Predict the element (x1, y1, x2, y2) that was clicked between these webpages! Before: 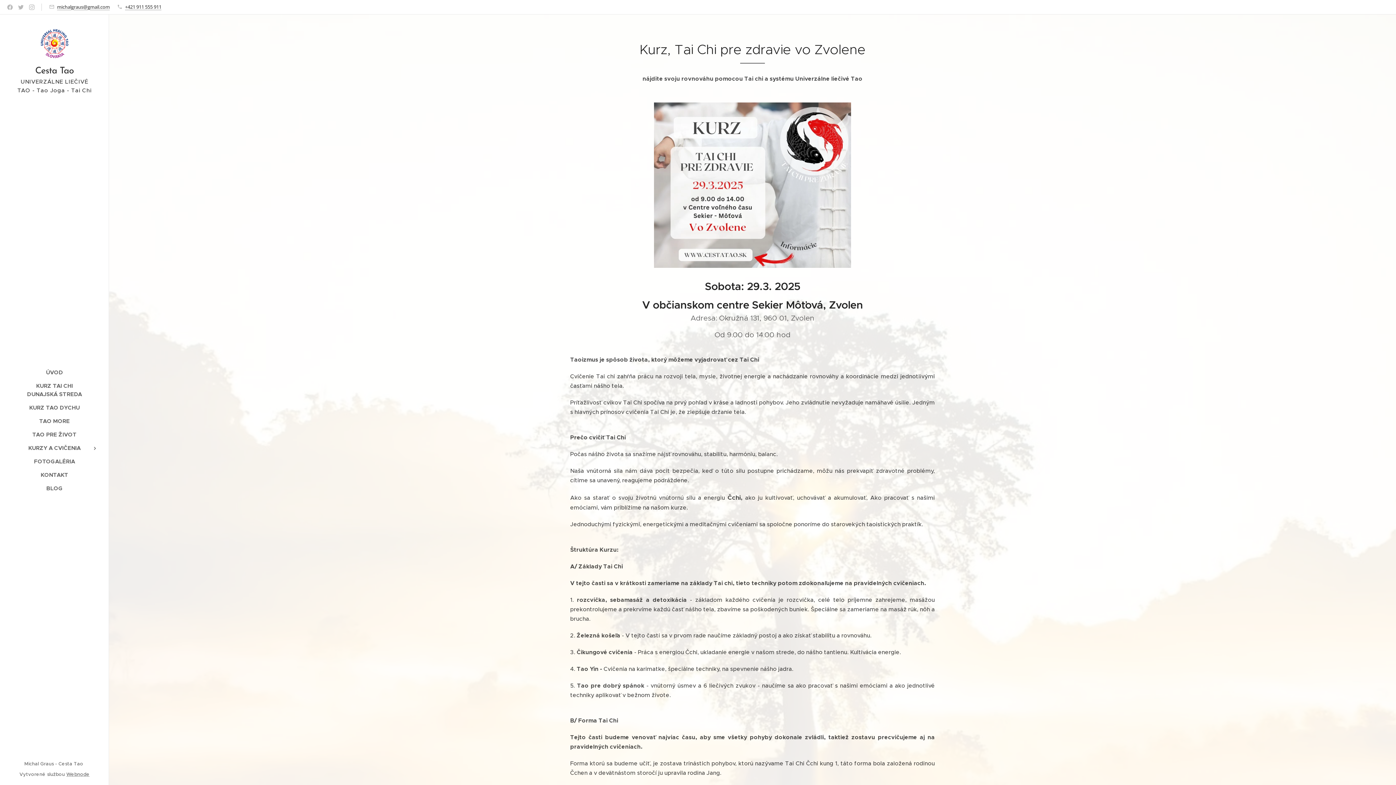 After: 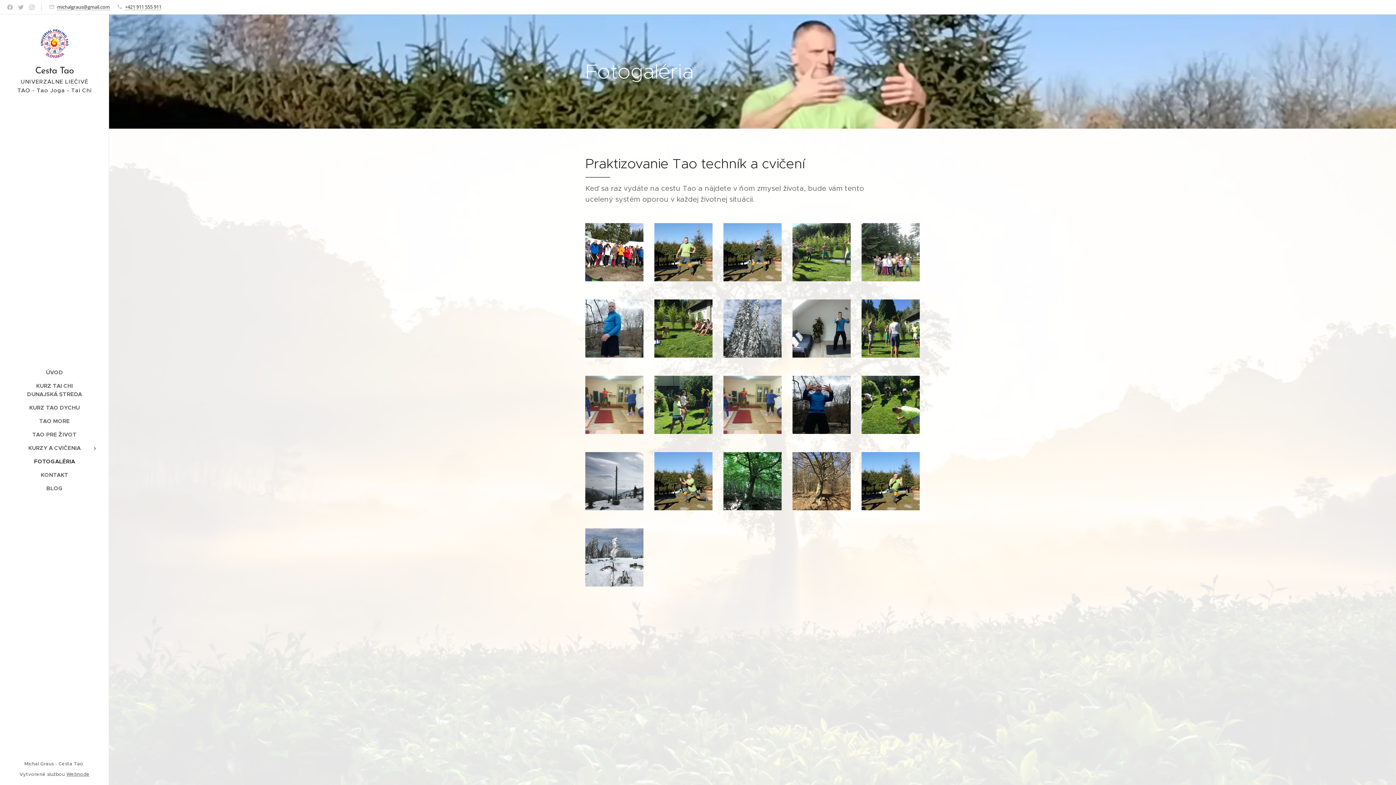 Action: bbox: (2, 457, 106, 465) label: FOTOGALÉRIA